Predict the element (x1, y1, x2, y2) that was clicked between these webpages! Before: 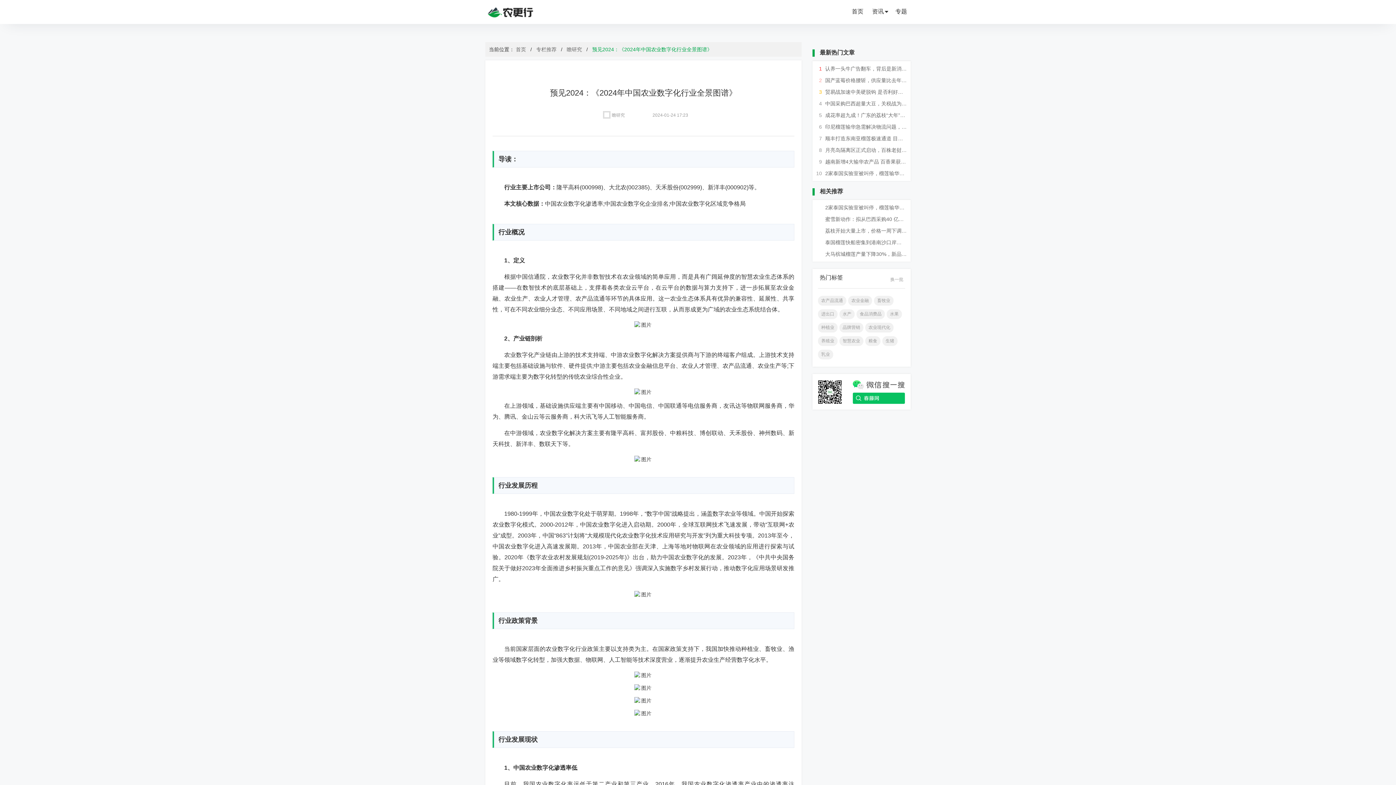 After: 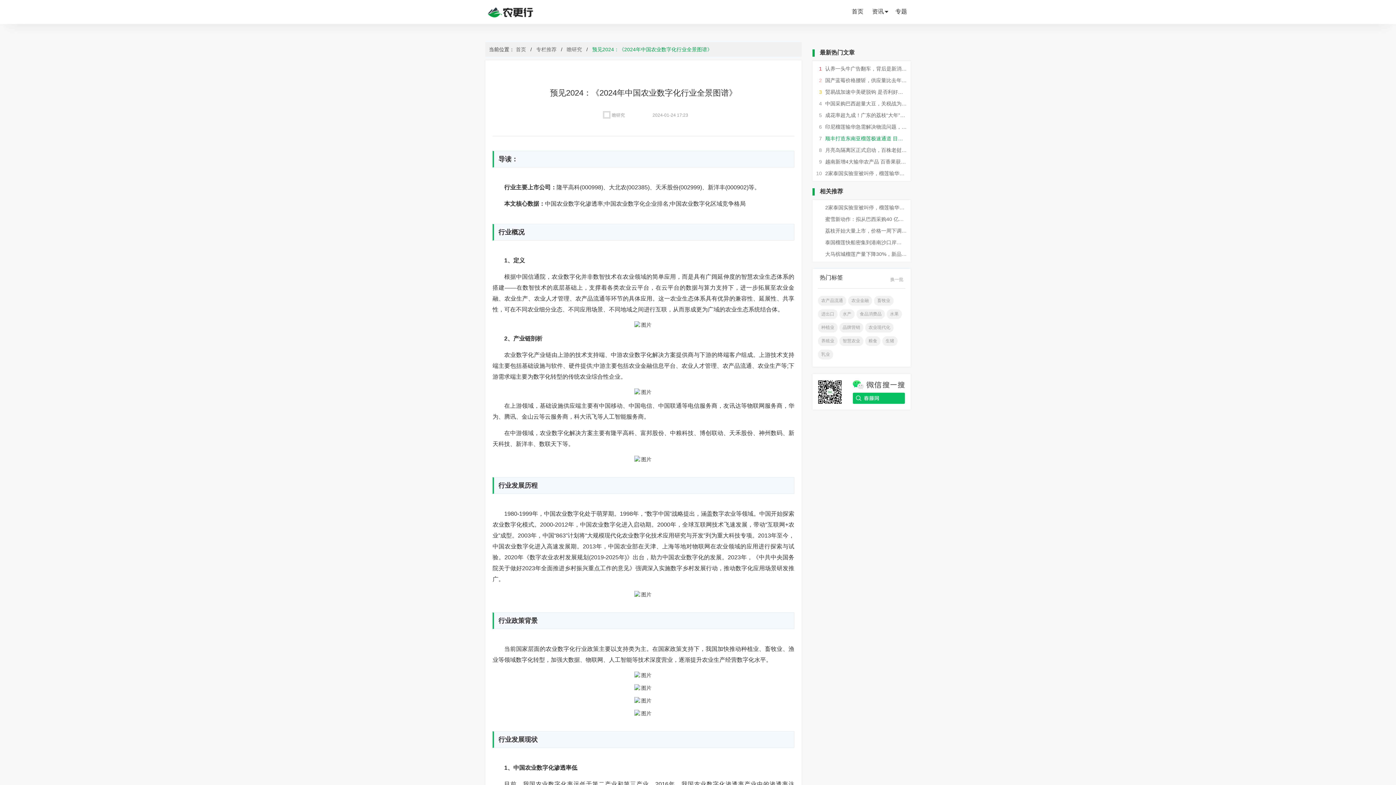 Action: label: 顺丰打造东南亚榴莲极速通道 目标实现“百余城次日达” bbox: (825, 134, 907, 142)